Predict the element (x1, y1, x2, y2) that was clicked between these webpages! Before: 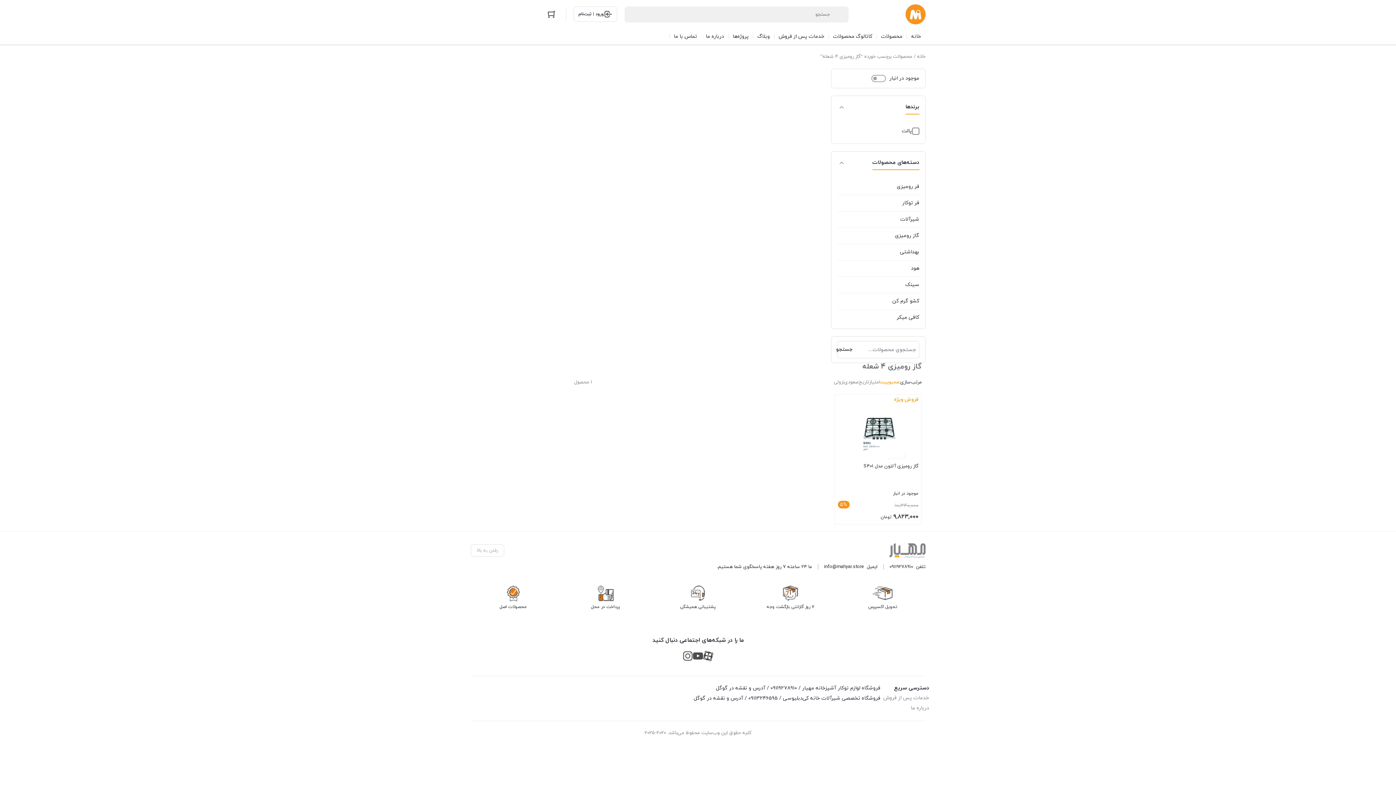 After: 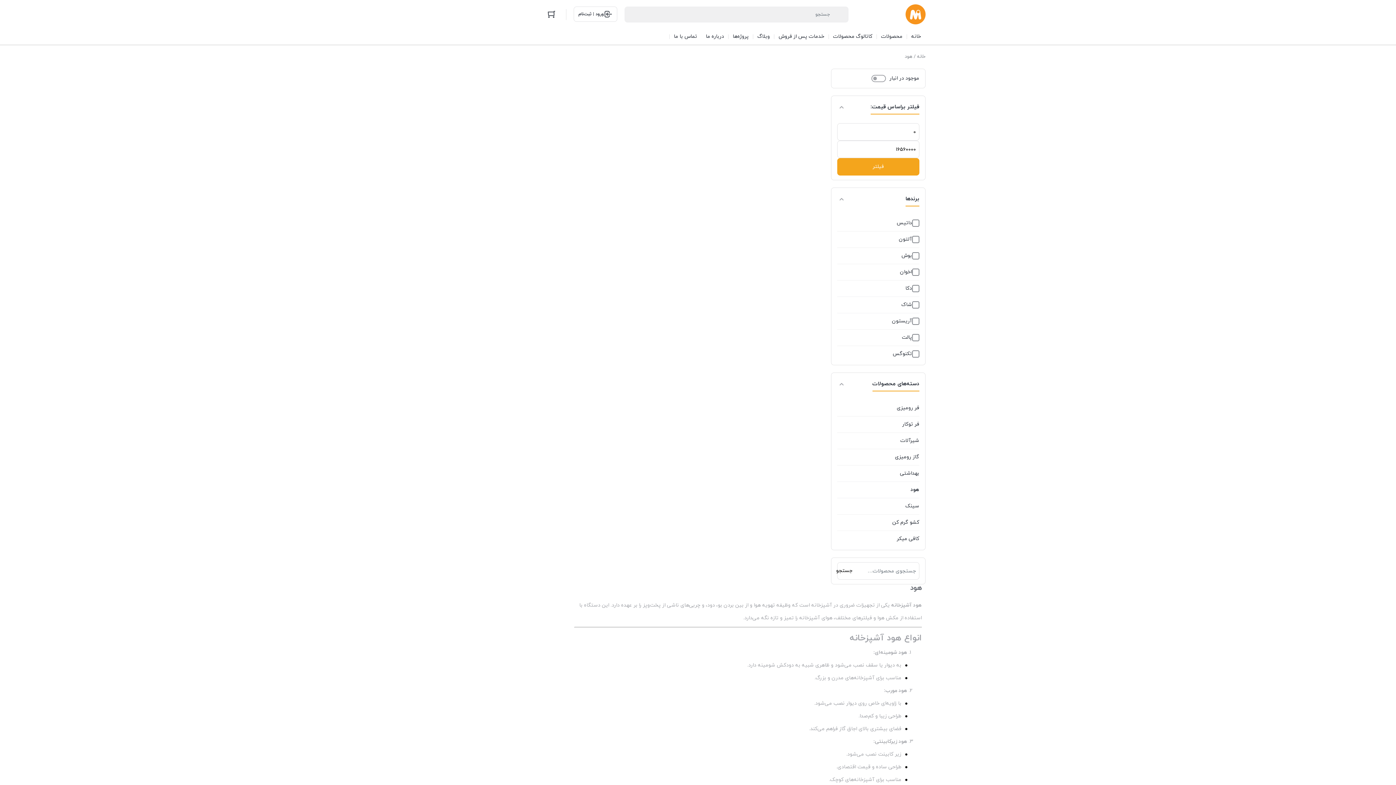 Action: bbox: (837, 260, 919, 276) label: هود